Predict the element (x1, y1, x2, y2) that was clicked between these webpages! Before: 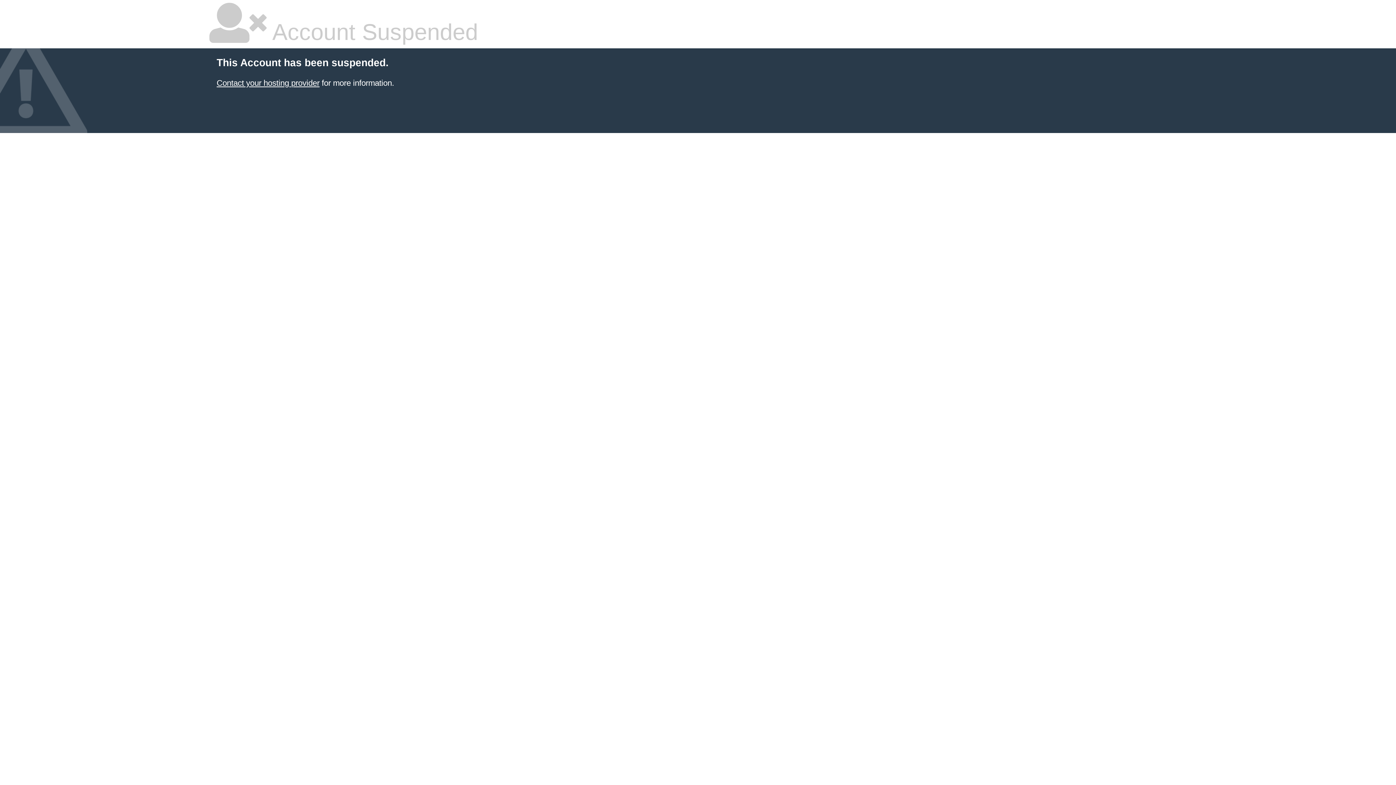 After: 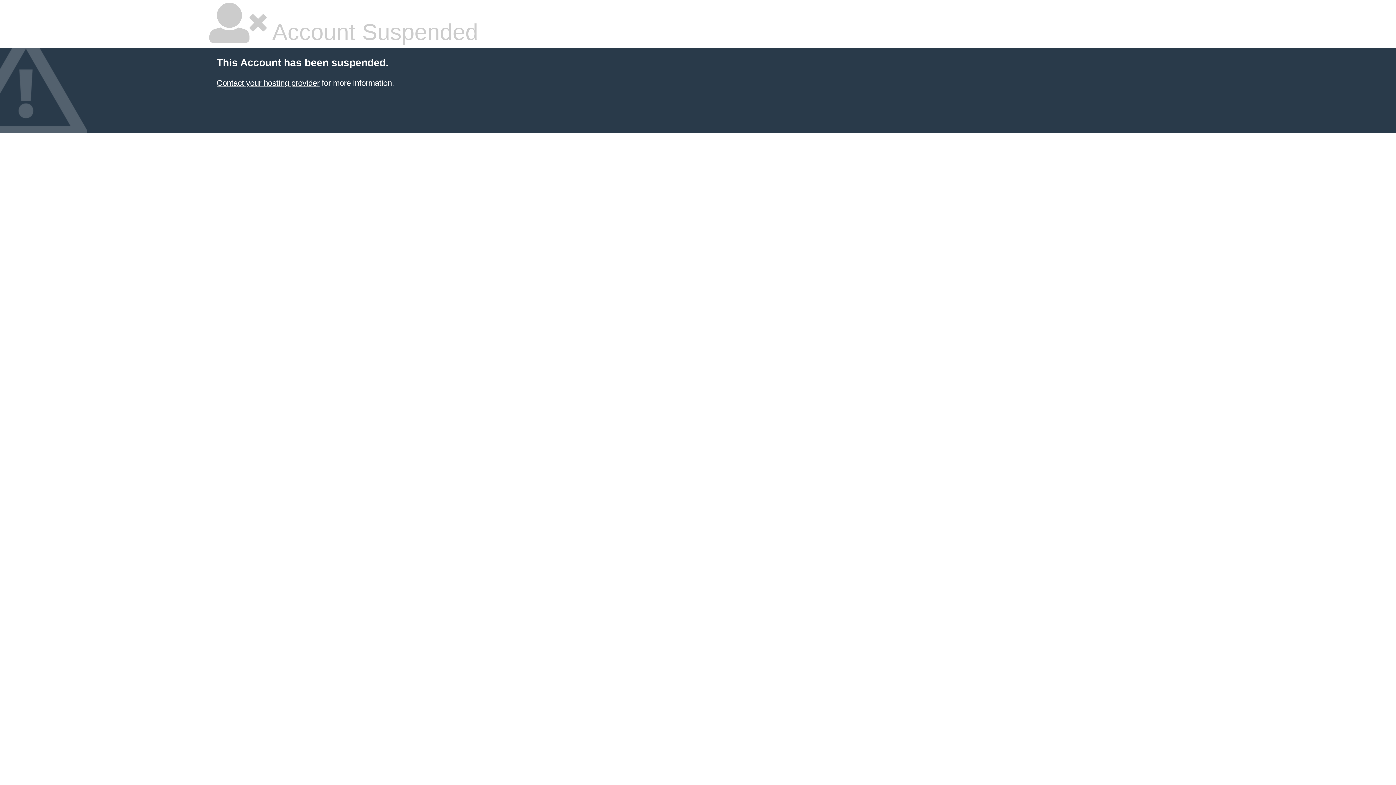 Action: label: Contact your hosting provider bbox: (216, 78, 319, 87)